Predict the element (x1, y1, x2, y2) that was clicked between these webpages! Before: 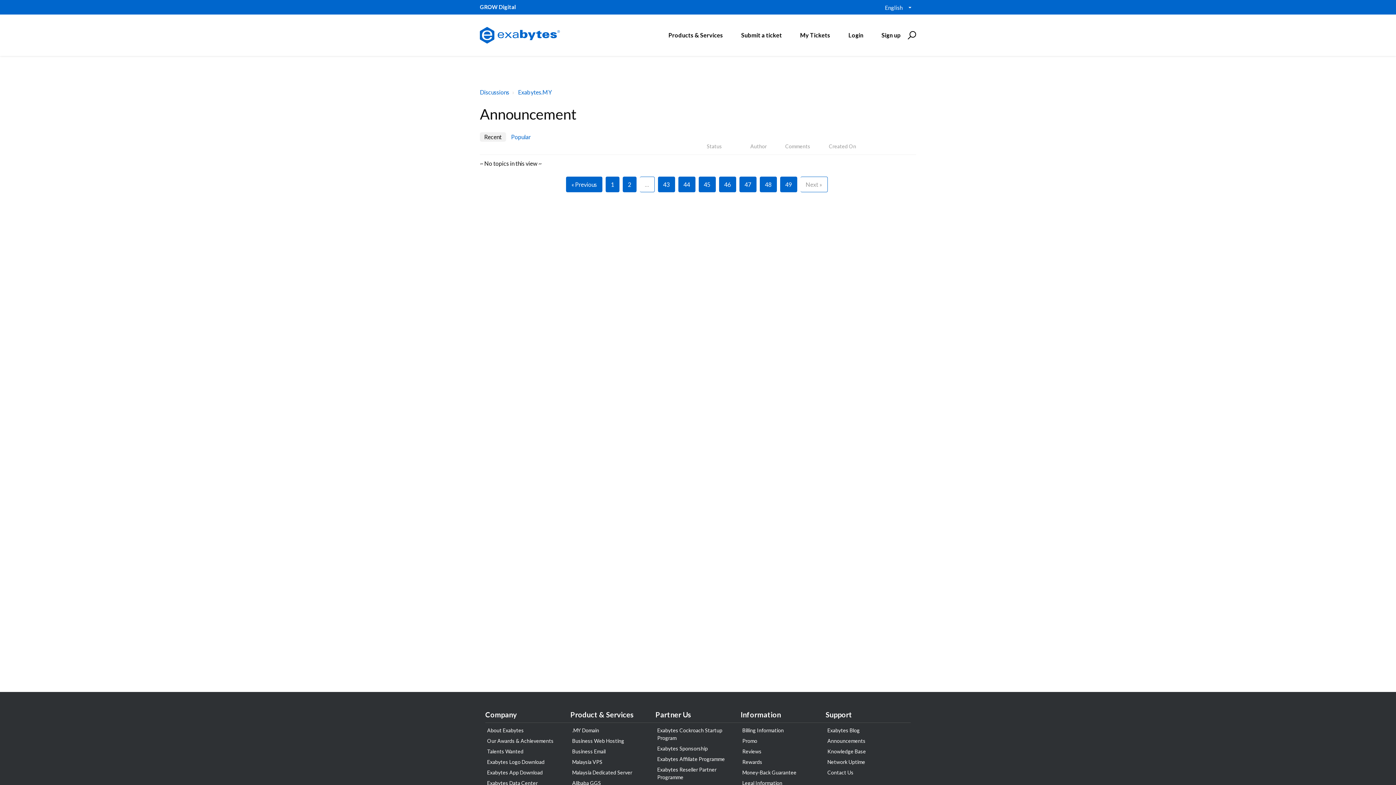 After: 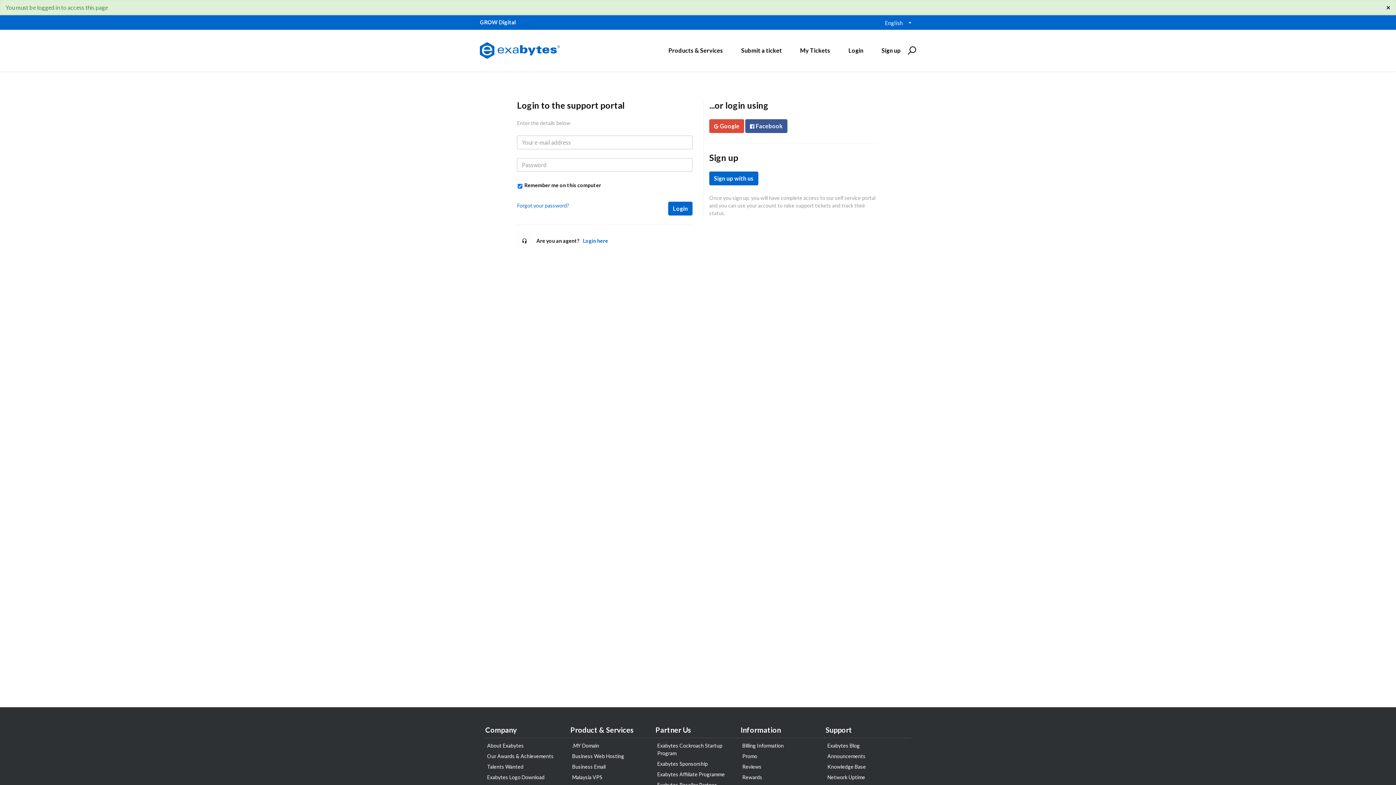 Action: bbox: (795, 28, 835, 42) label: My Tickets